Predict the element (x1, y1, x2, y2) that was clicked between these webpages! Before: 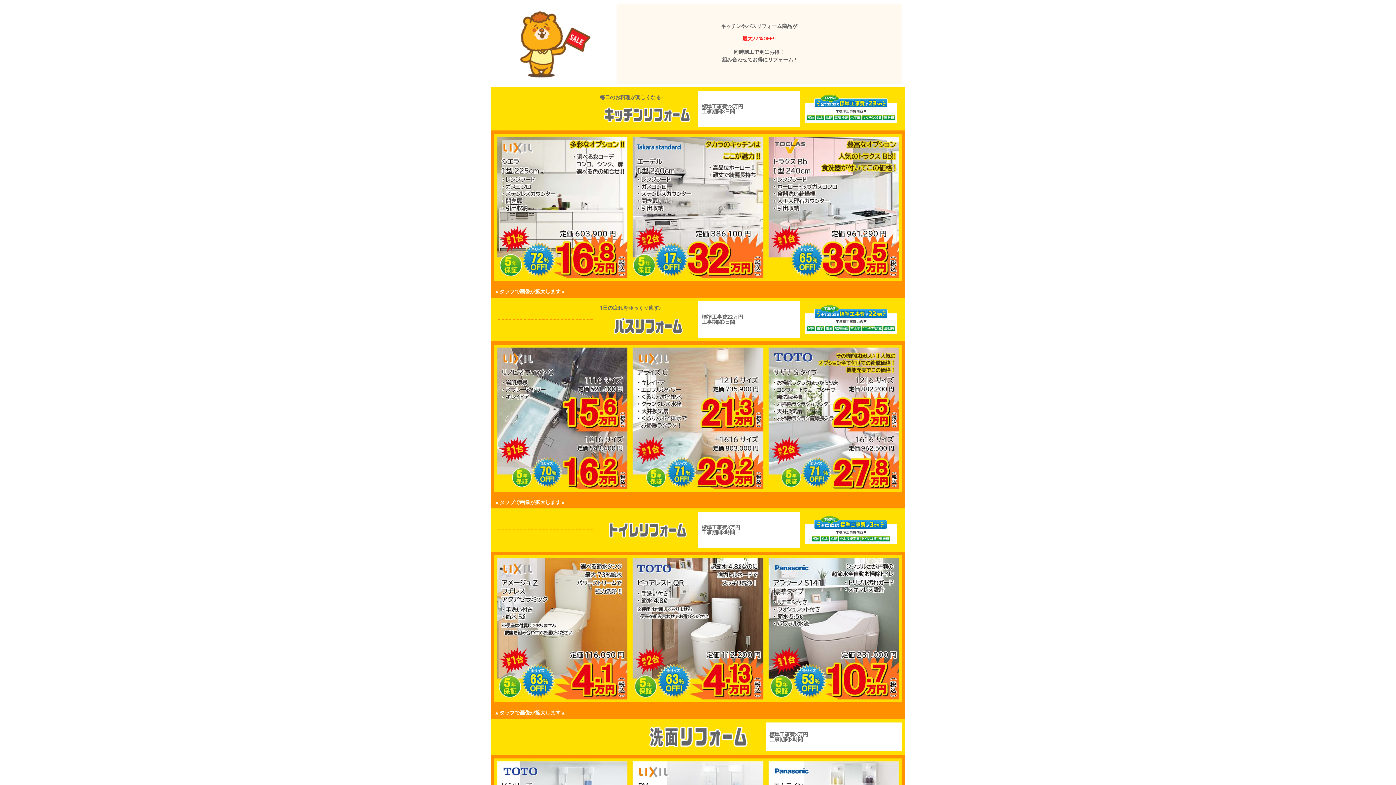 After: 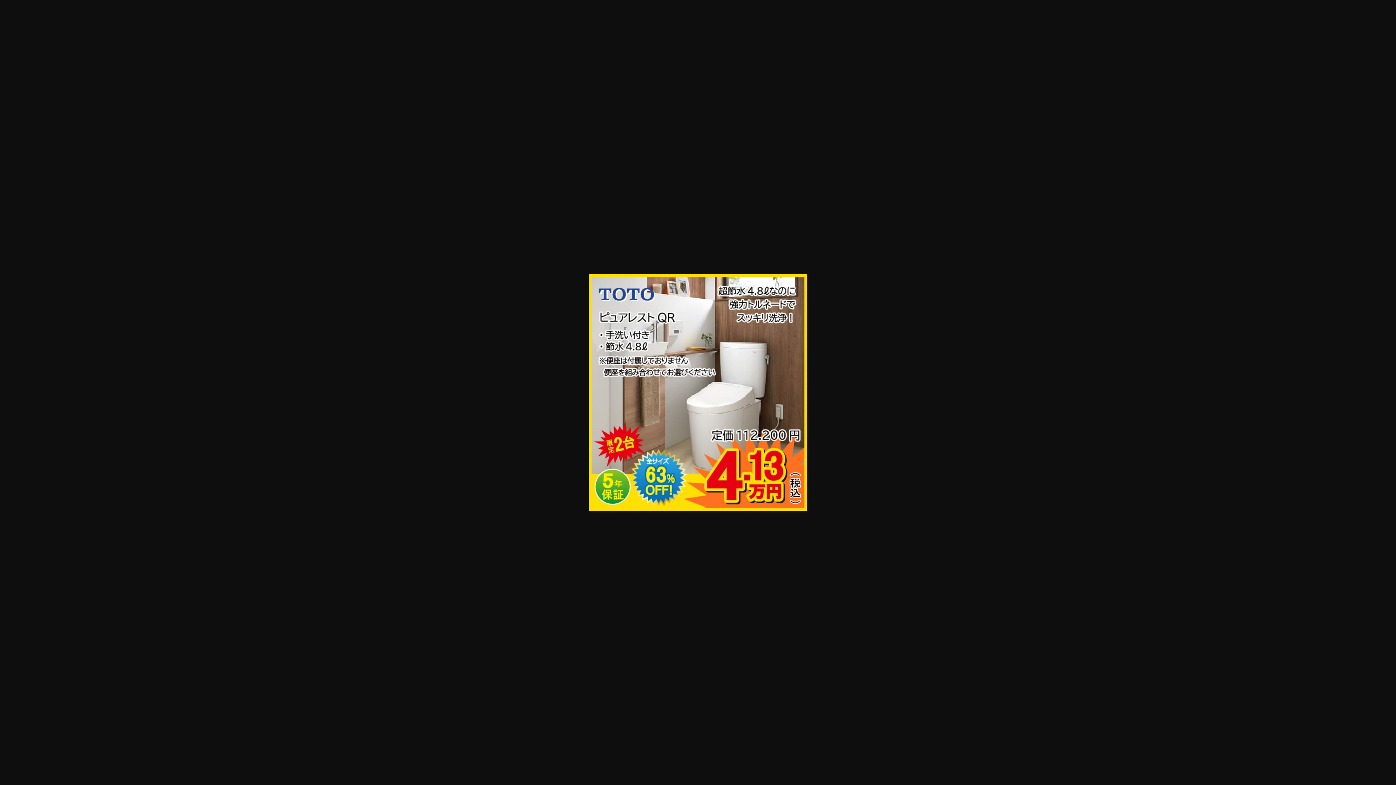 Action: bbox: (630, 555, 766, 703)